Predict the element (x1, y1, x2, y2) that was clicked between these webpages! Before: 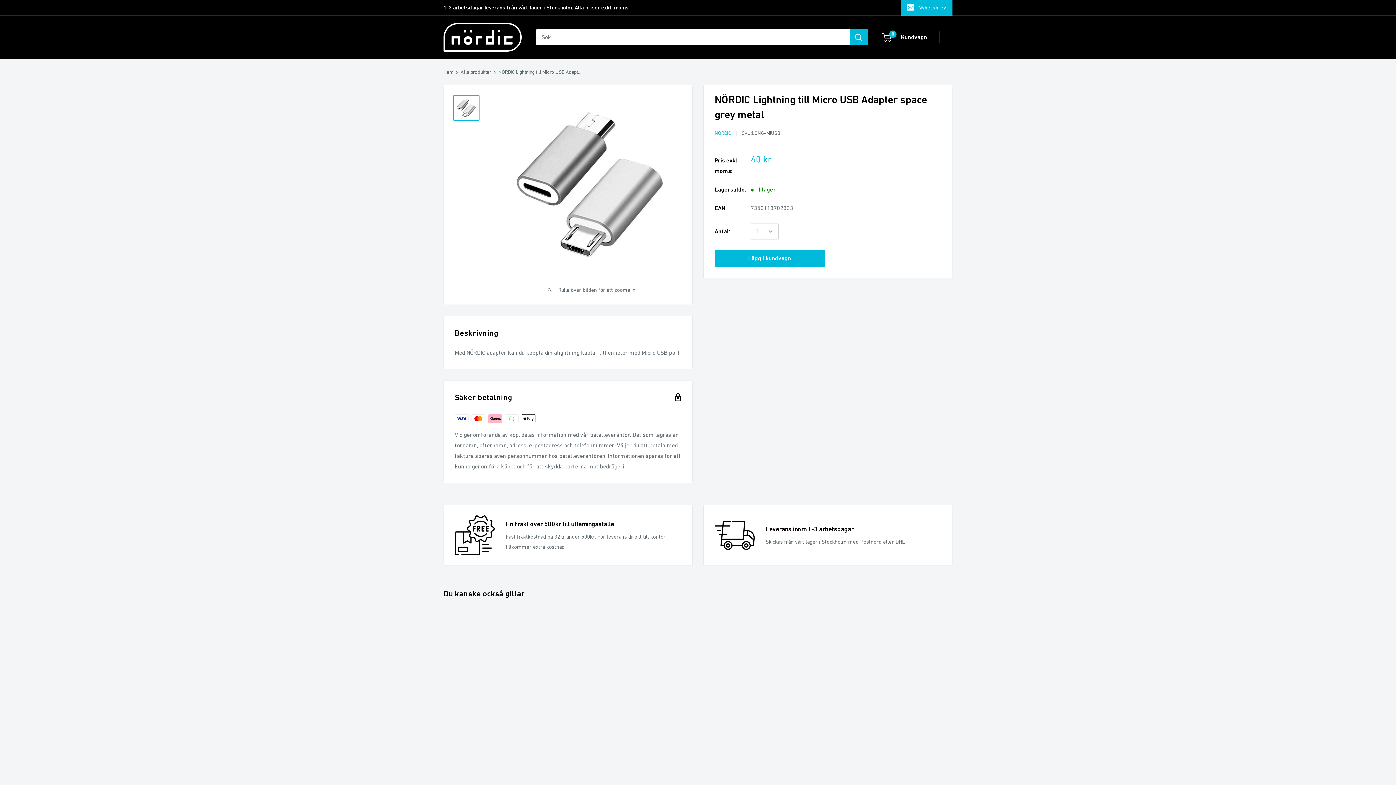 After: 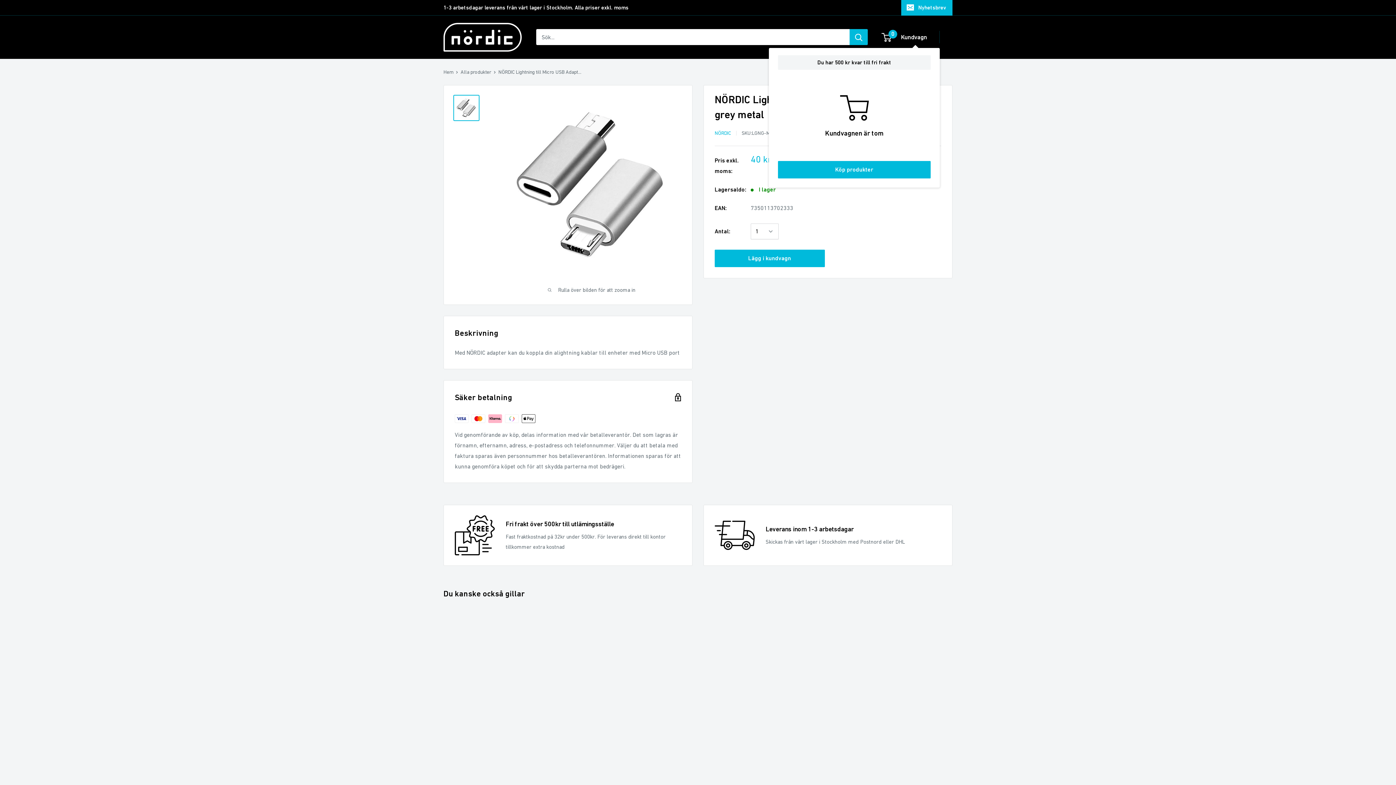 Action: bbox: (882, 31, 927, 42) label: 0
 Kundvagn